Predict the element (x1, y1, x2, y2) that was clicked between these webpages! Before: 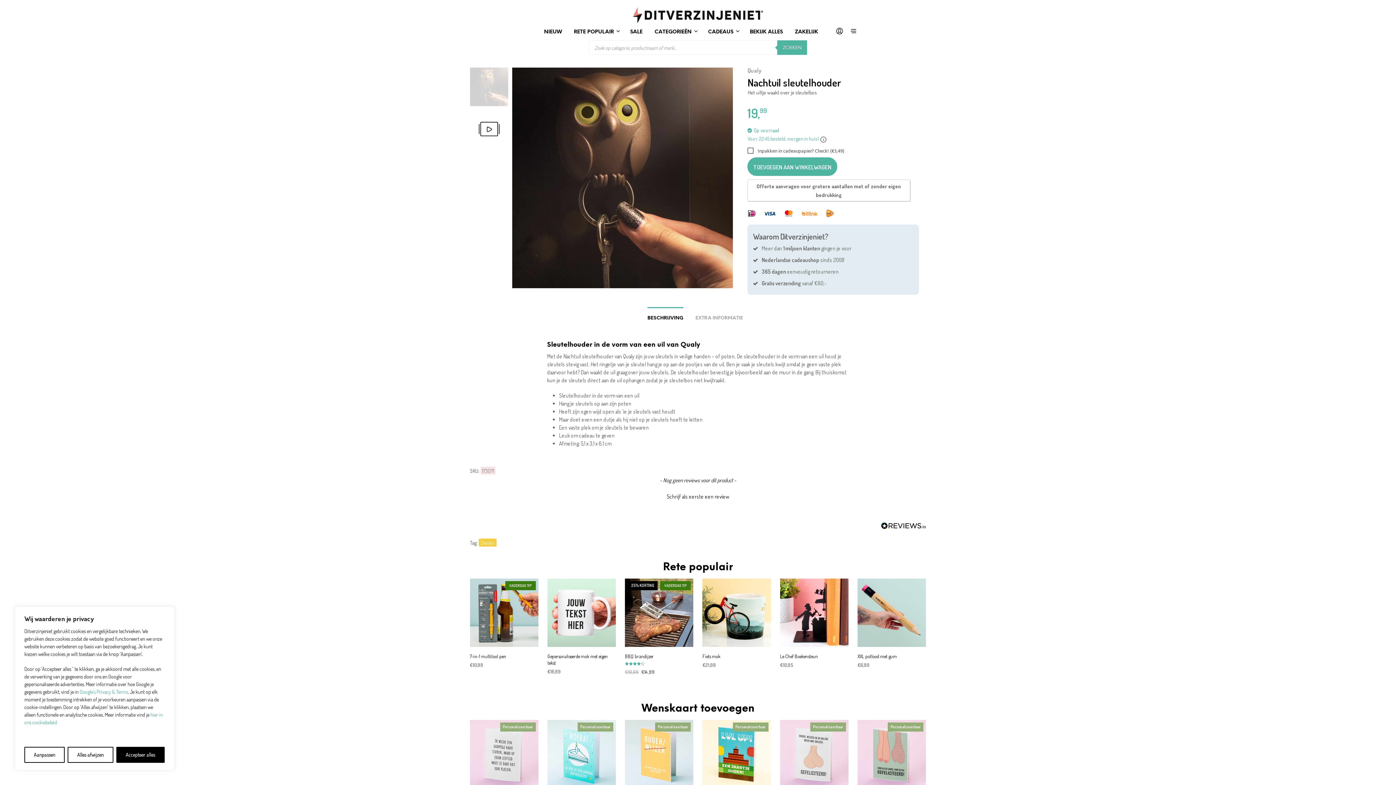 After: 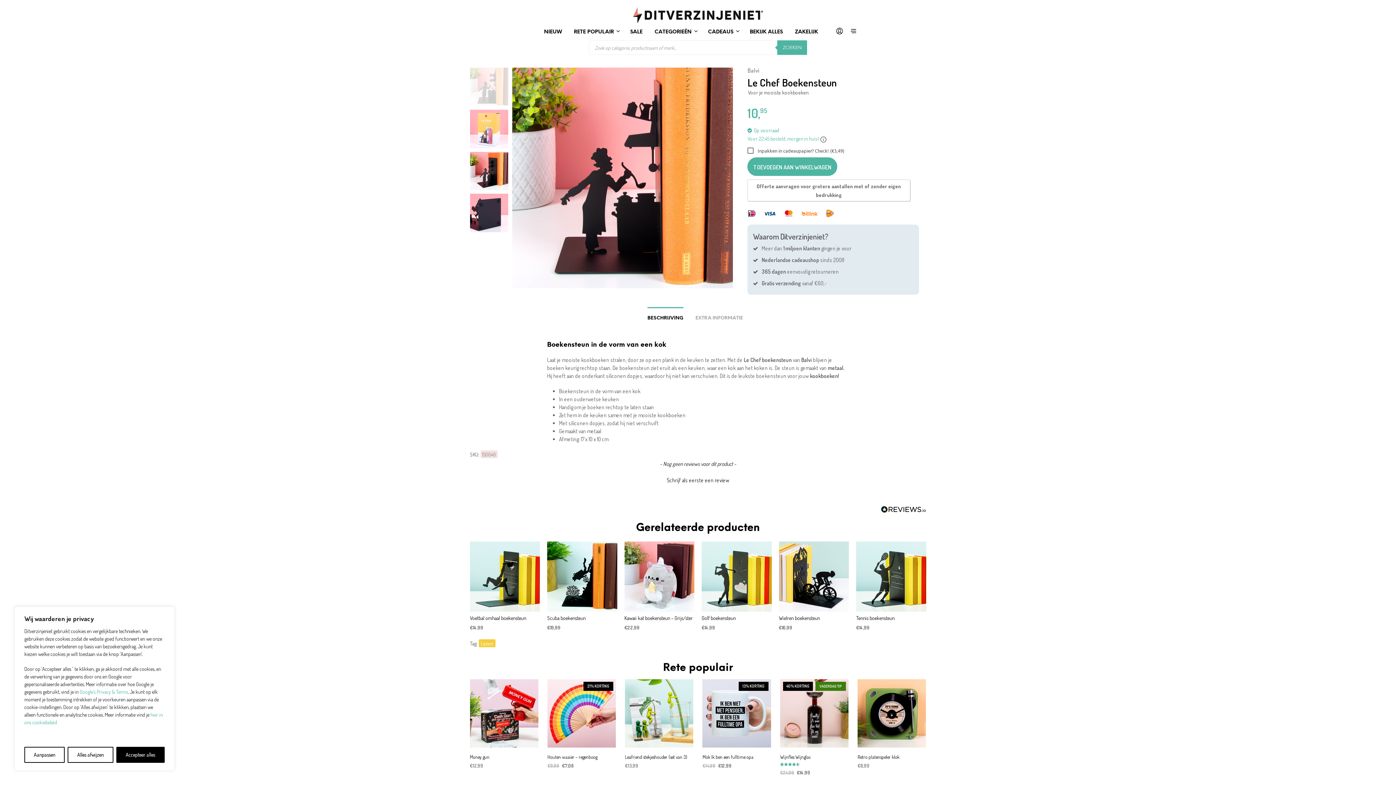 Action: label: Le Chef Boekensteun bbox: (780, 653, 818, 660)